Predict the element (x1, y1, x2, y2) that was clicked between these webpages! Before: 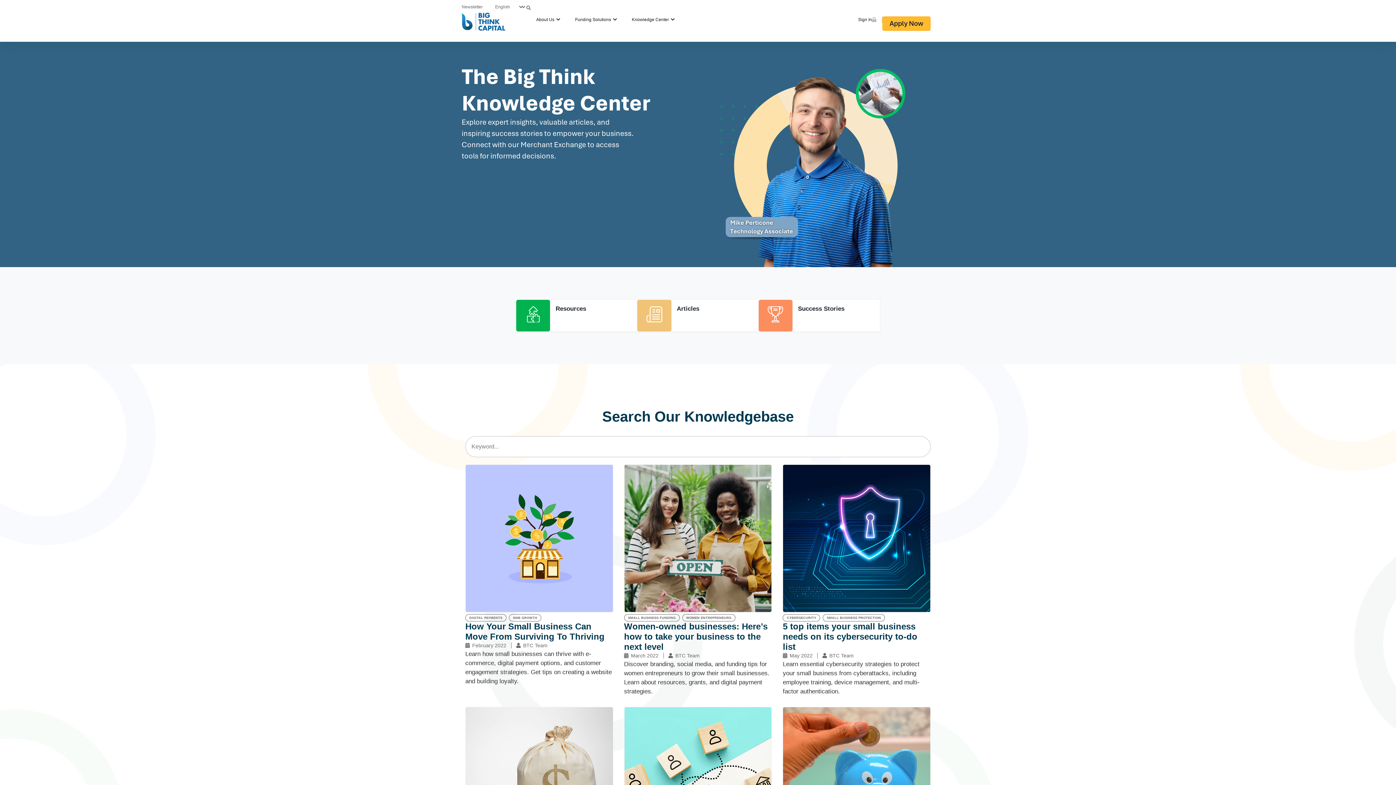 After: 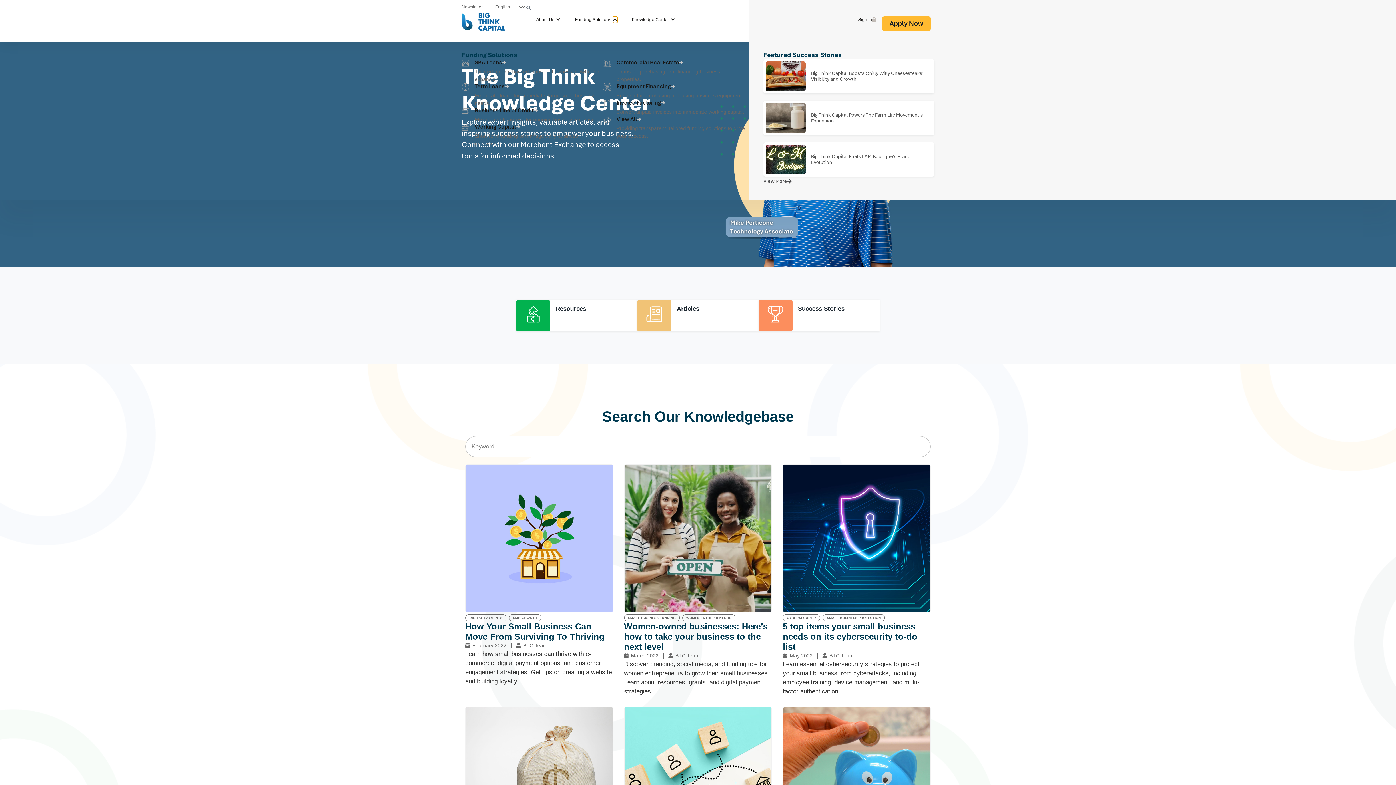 Action: bbox: (613, 16, 617, 22) label: Open Funding Solutions